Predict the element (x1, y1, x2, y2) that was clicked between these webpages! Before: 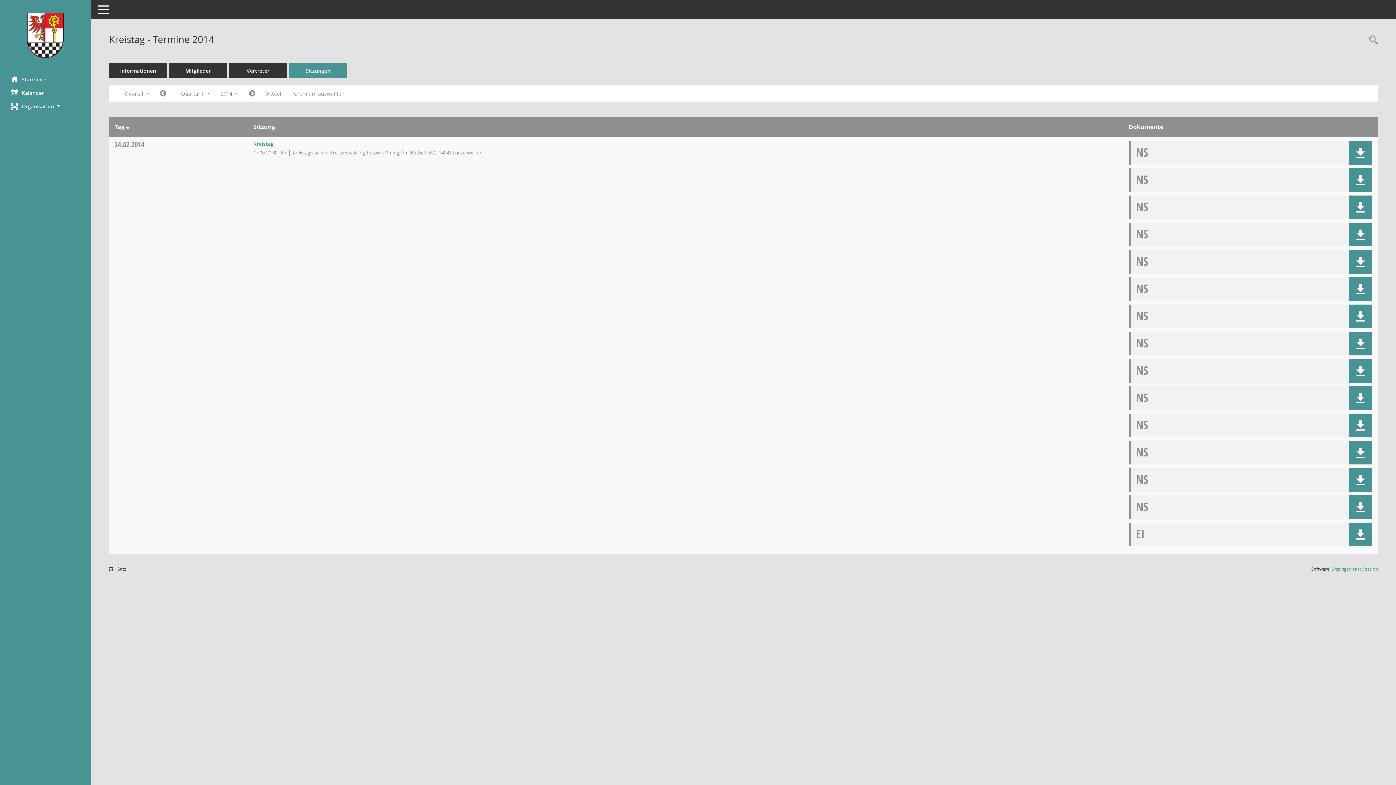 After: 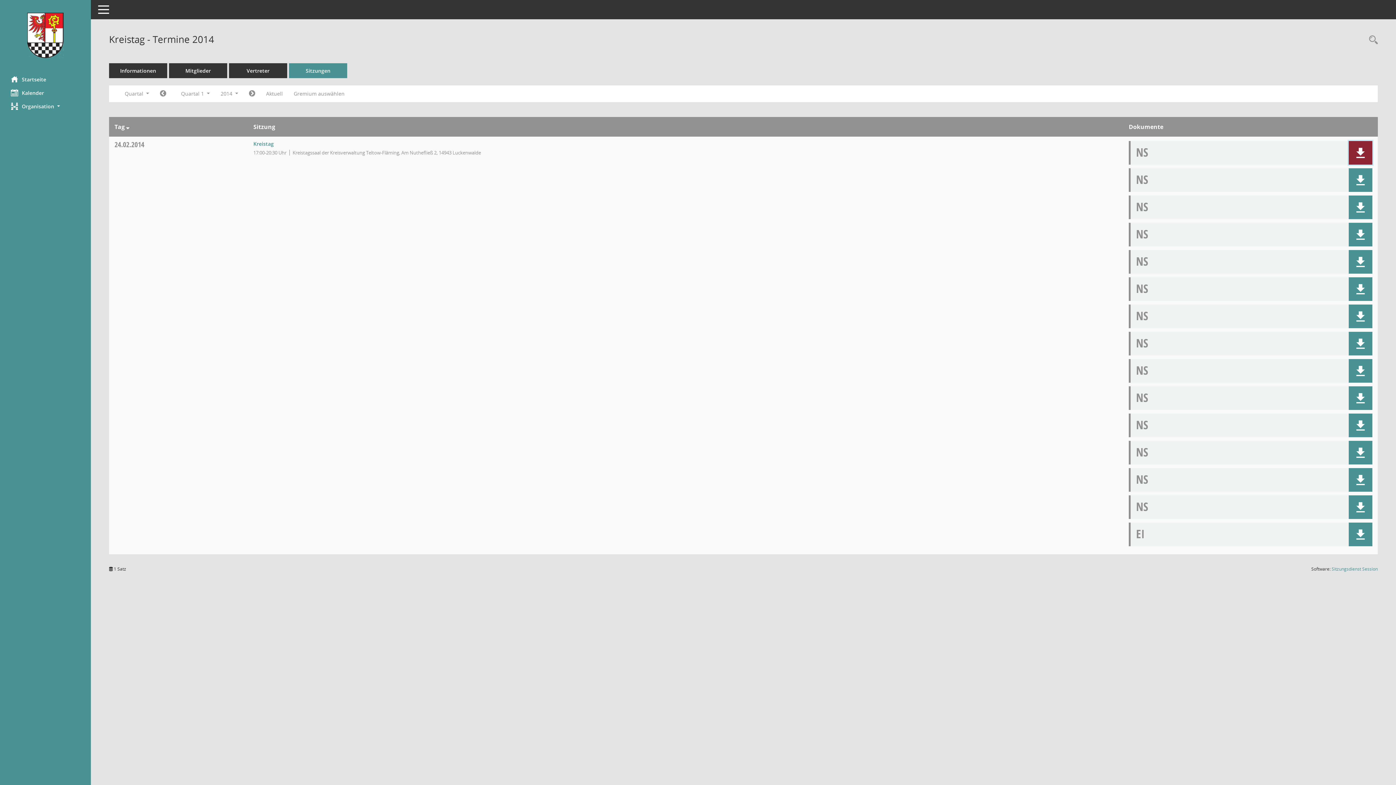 Action: bbox: (1355, 147, 1366, 158)